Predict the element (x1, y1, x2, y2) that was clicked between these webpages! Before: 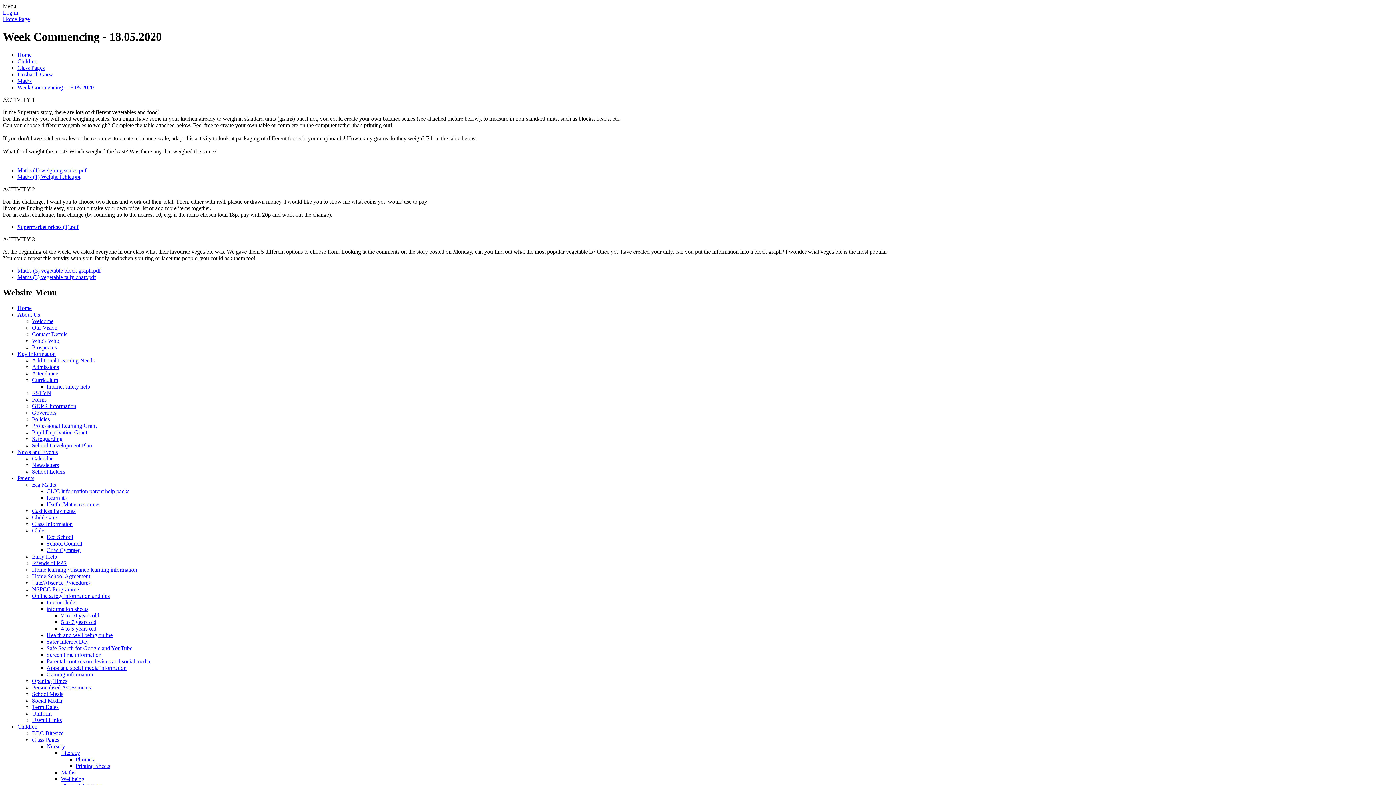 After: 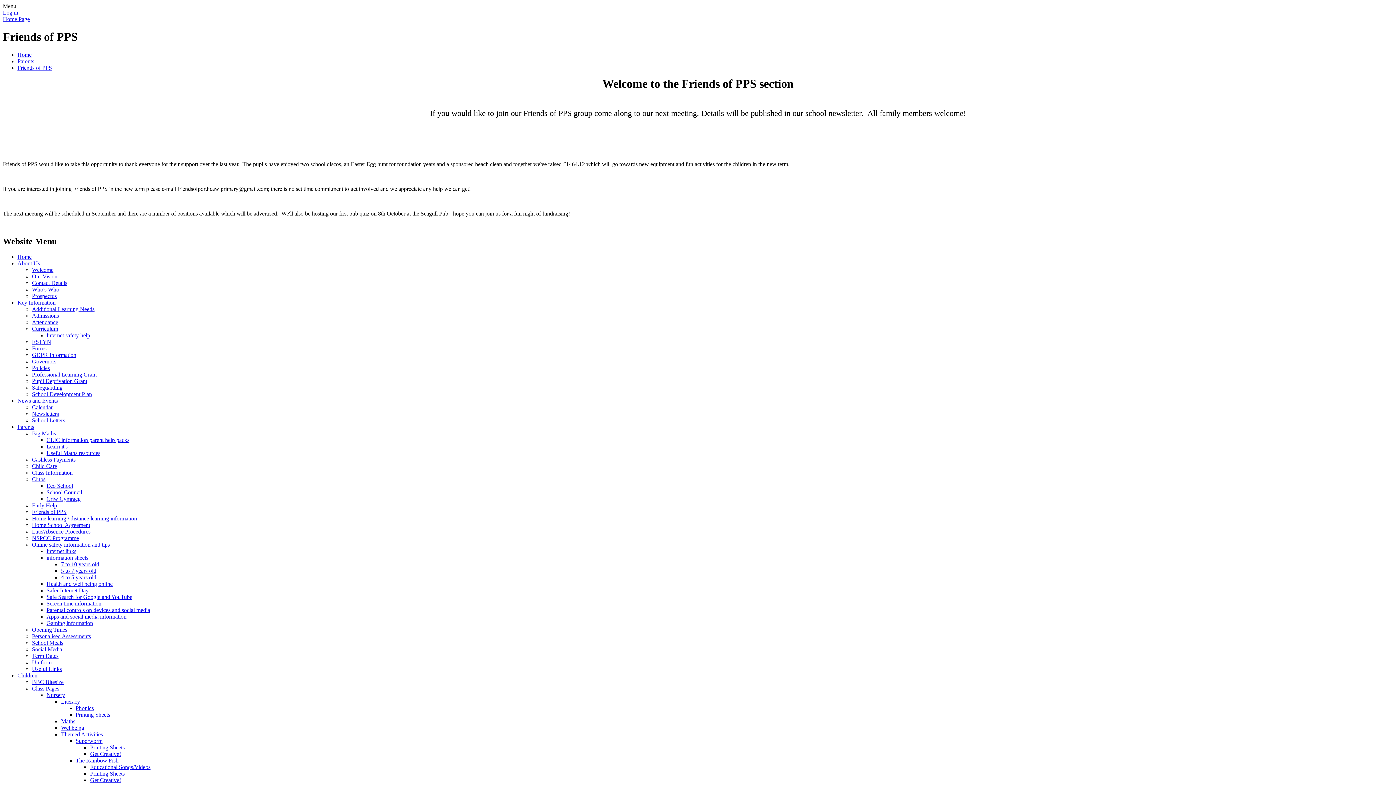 Action: bbox: (32, 560, 66, 566) label: Friends of PPS